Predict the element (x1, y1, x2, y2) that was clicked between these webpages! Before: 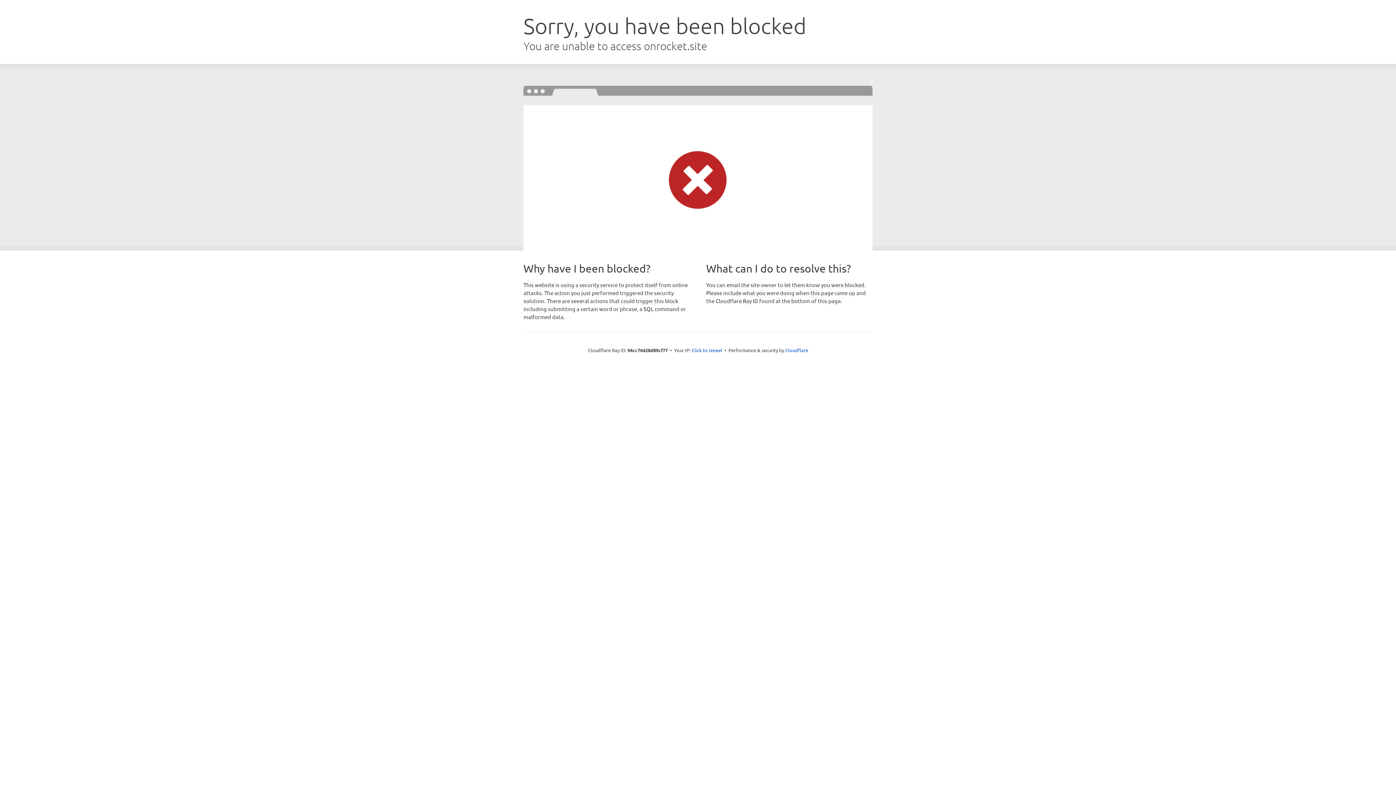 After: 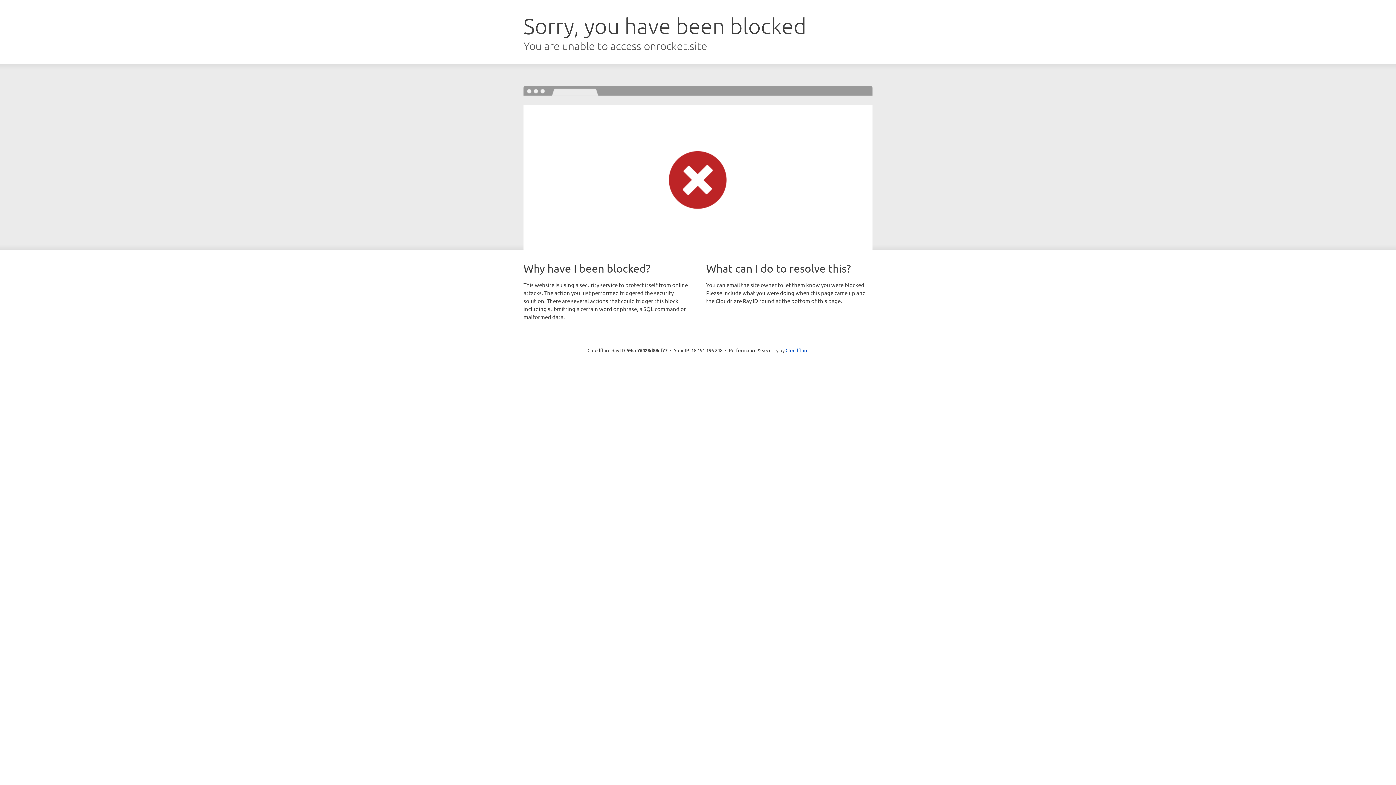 Action: label: Click to reveal bbox: (691, 346, 722, 353)